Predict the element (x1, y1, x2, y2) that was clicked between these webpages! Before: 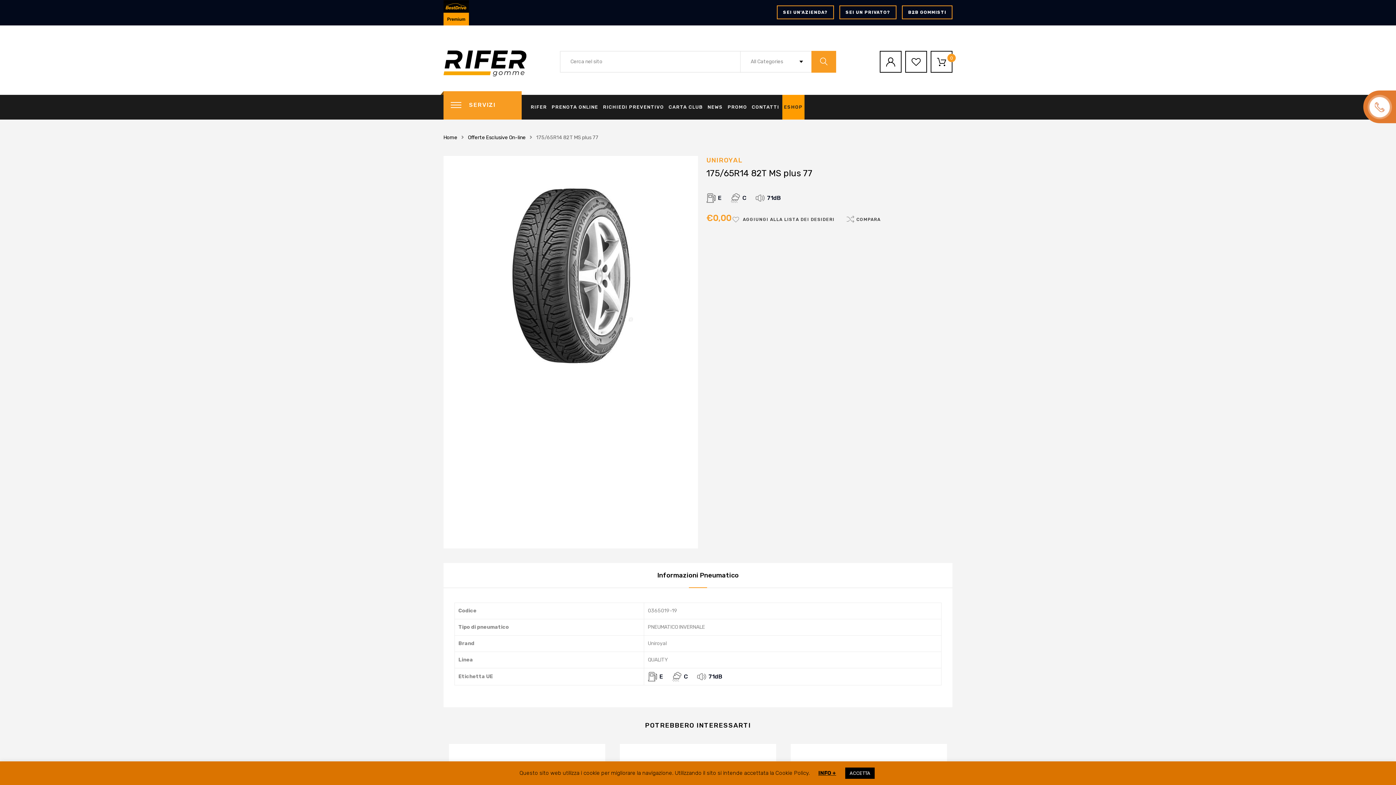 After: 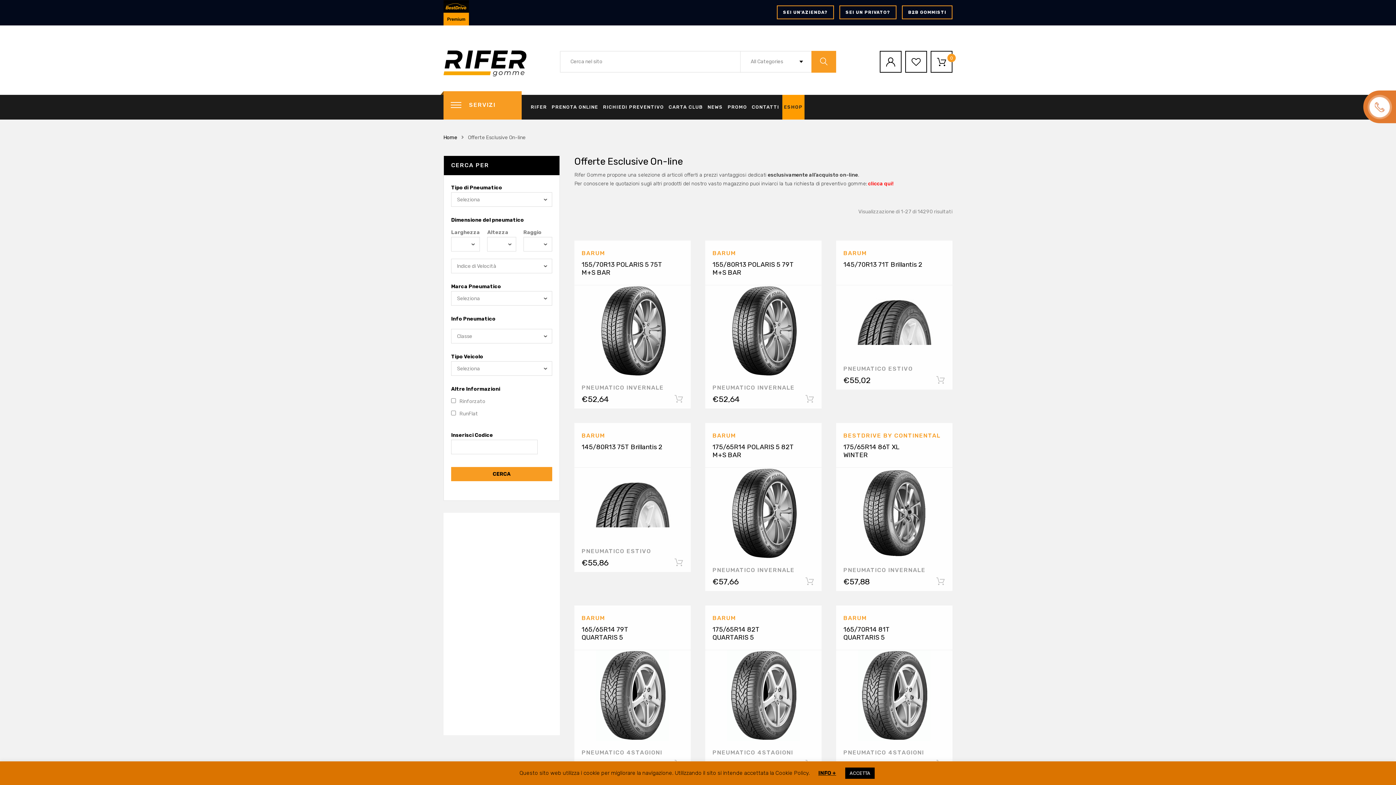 Action: bbox: (468, 134, 525, 140) label: Offerte Esclusive On-line